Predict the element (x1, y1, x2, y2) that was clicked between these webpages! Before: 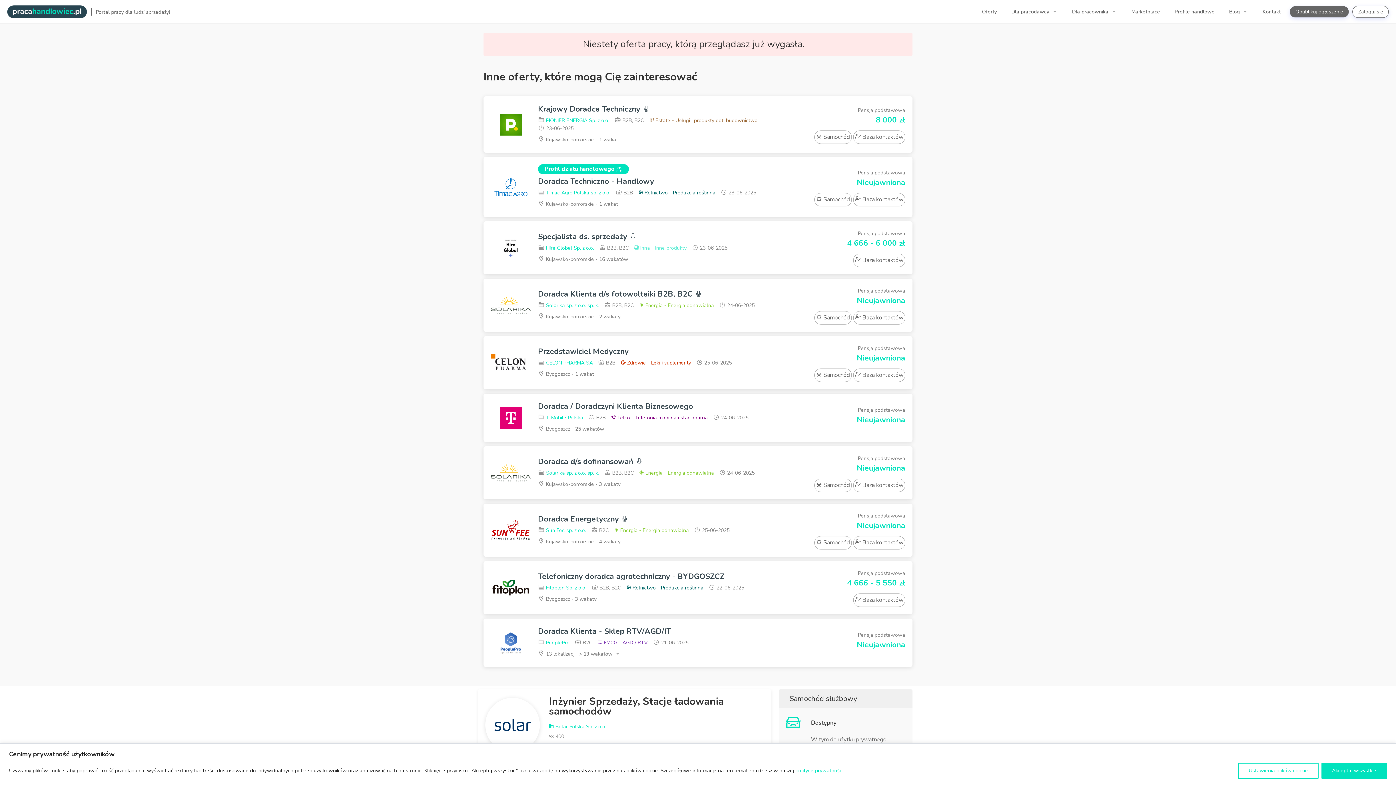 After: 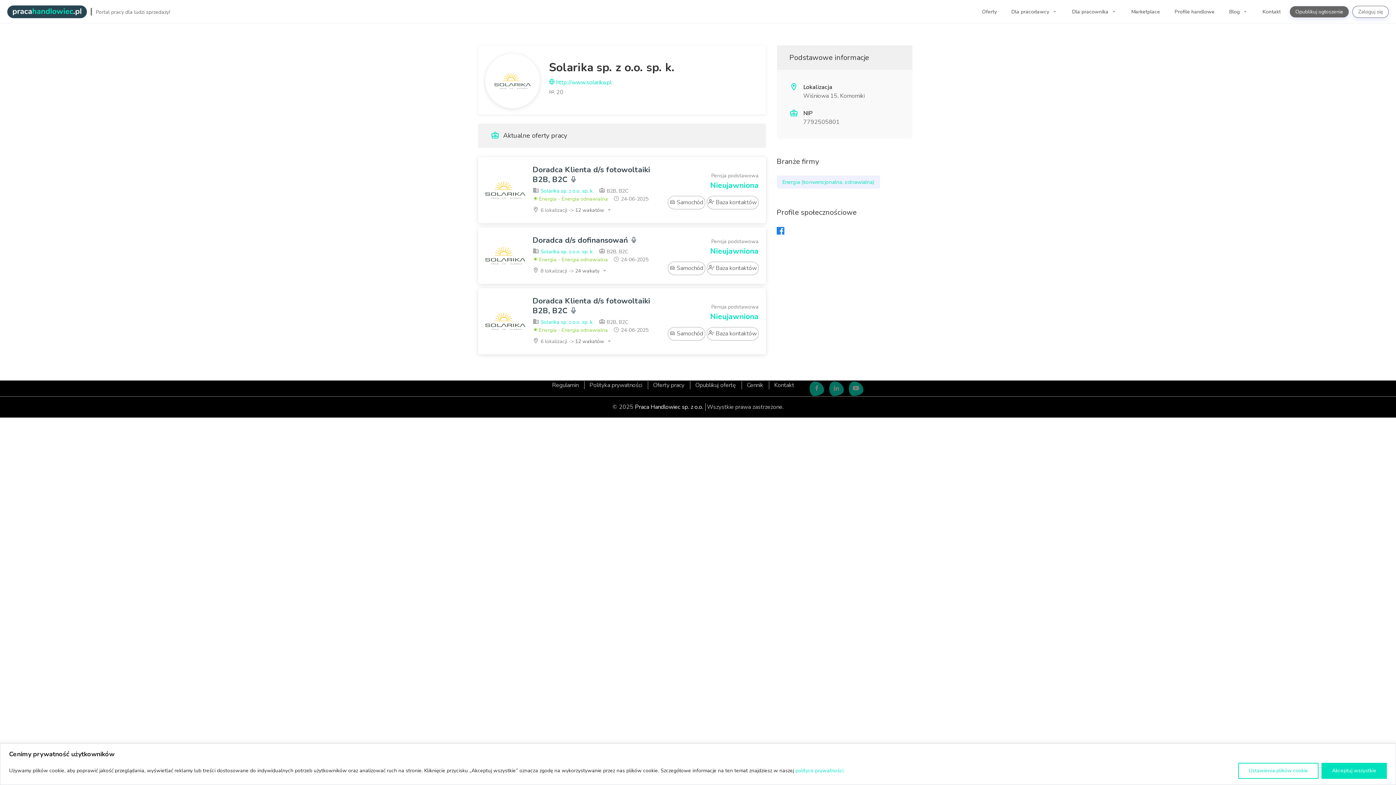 Action: label:  Solarika sp. z o.o. sp. k. bbox: (538, 469, 599, 476)